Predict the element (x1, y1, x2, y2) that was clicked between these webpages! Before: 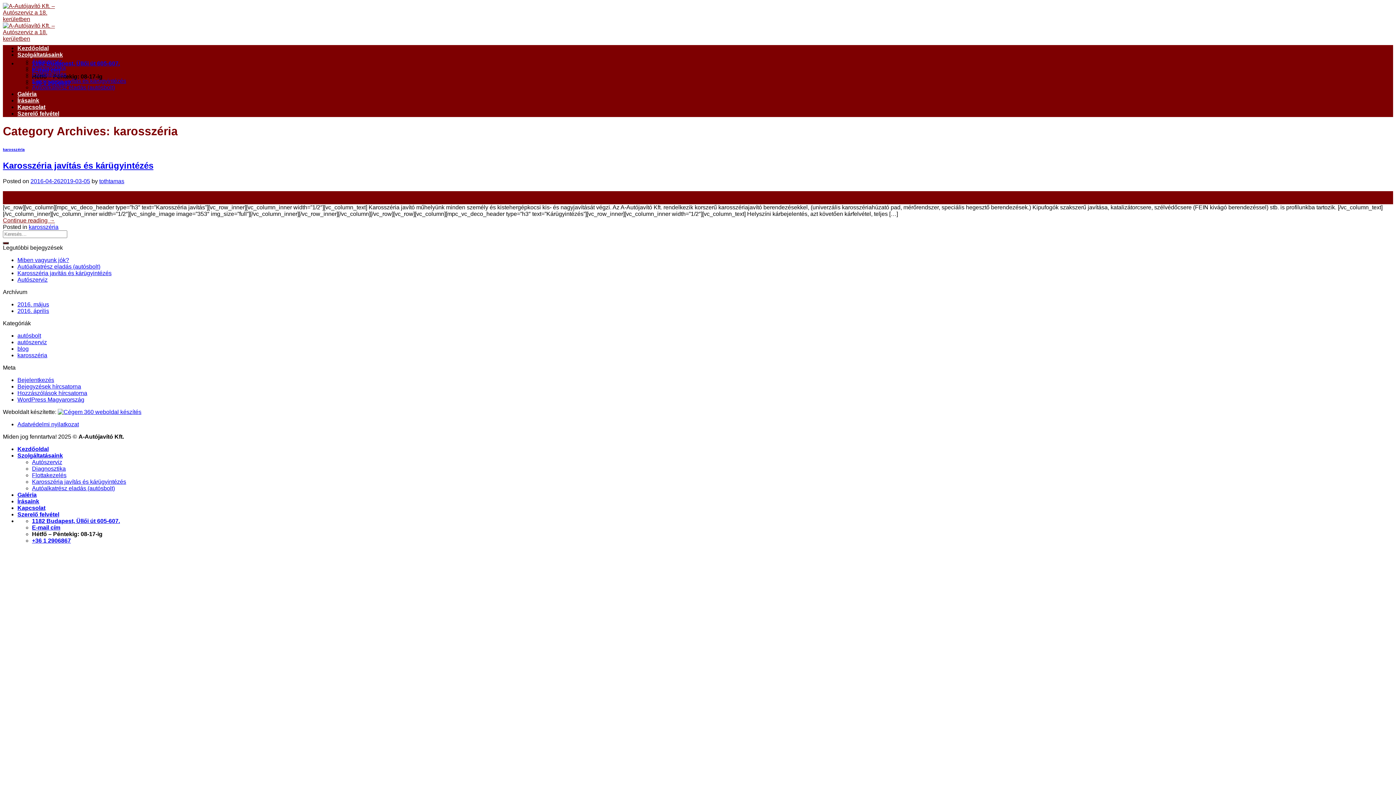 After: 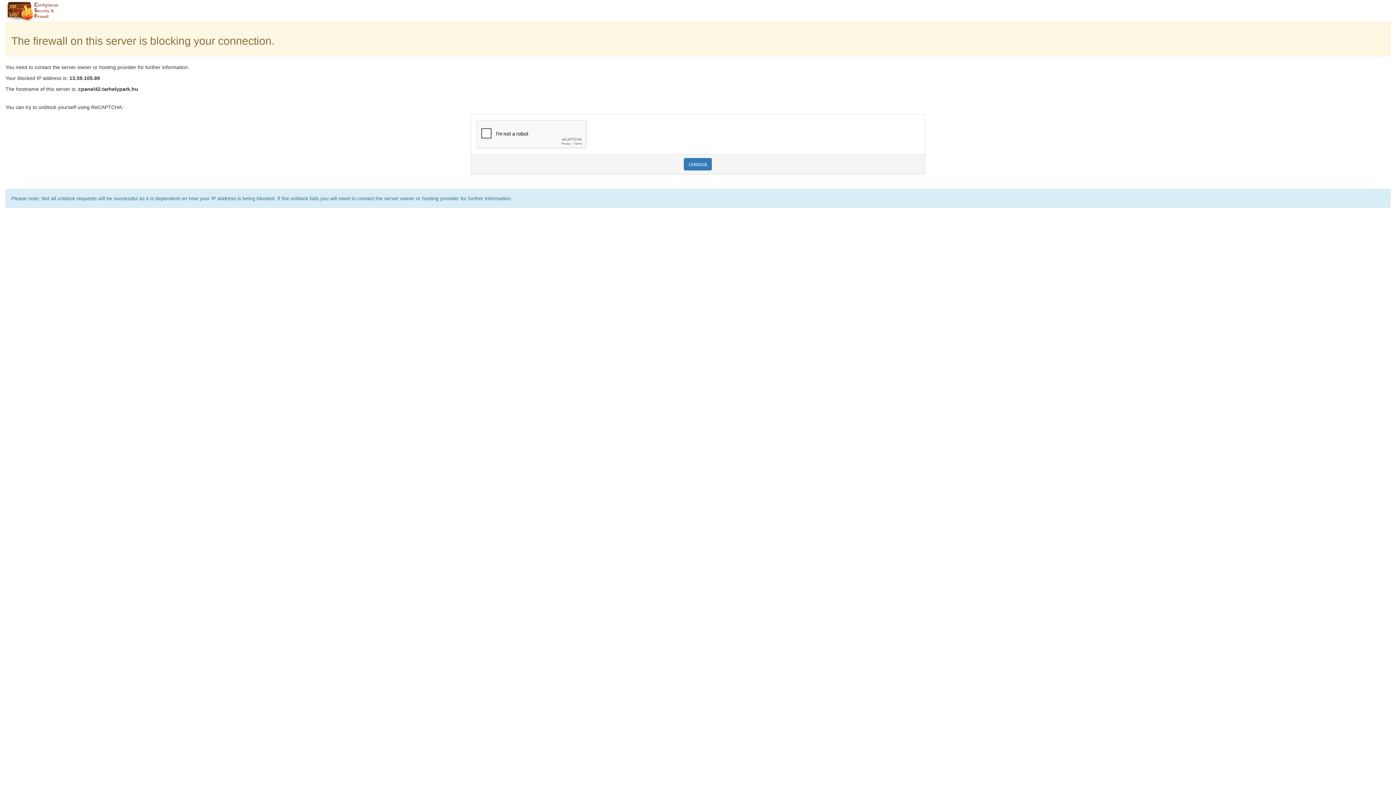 Action: bbox: (2, 16, 75, 41)